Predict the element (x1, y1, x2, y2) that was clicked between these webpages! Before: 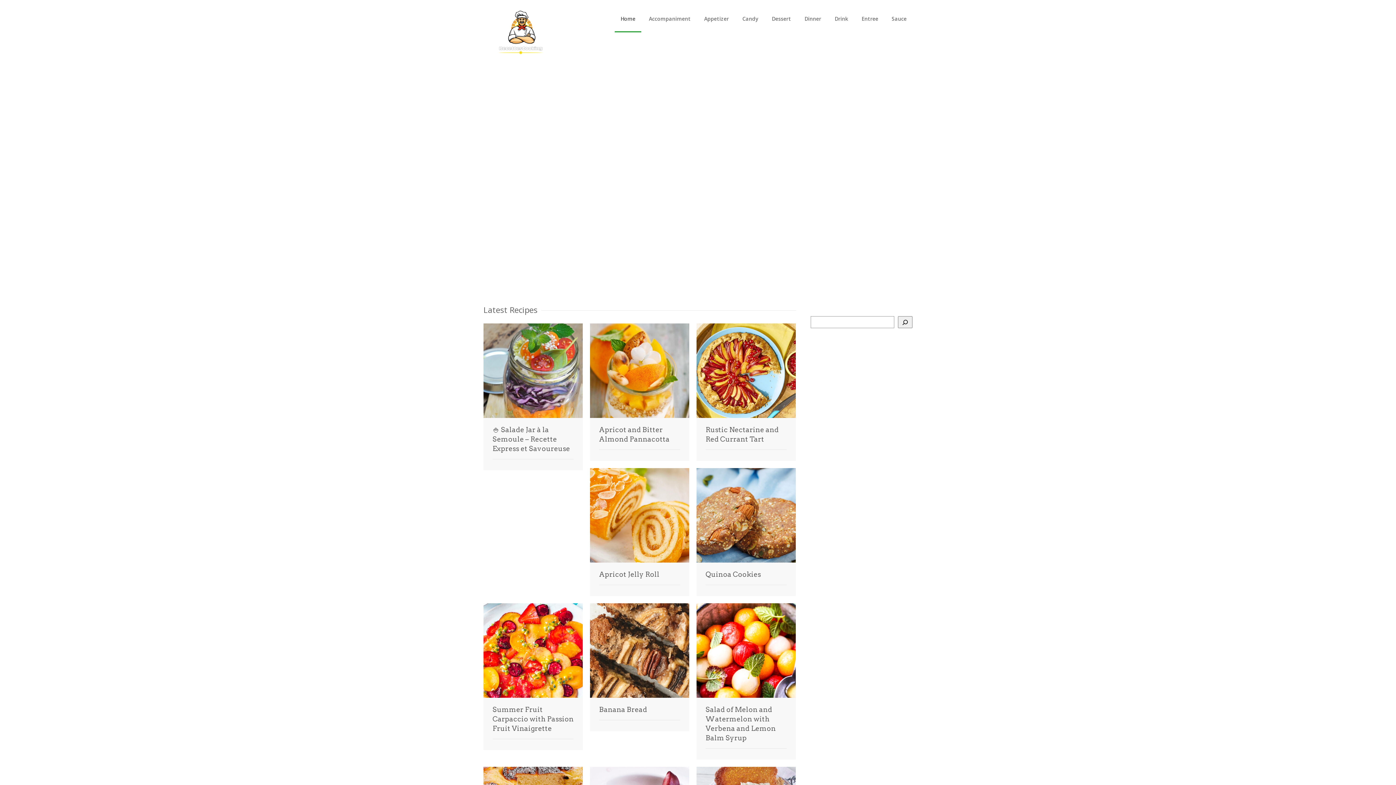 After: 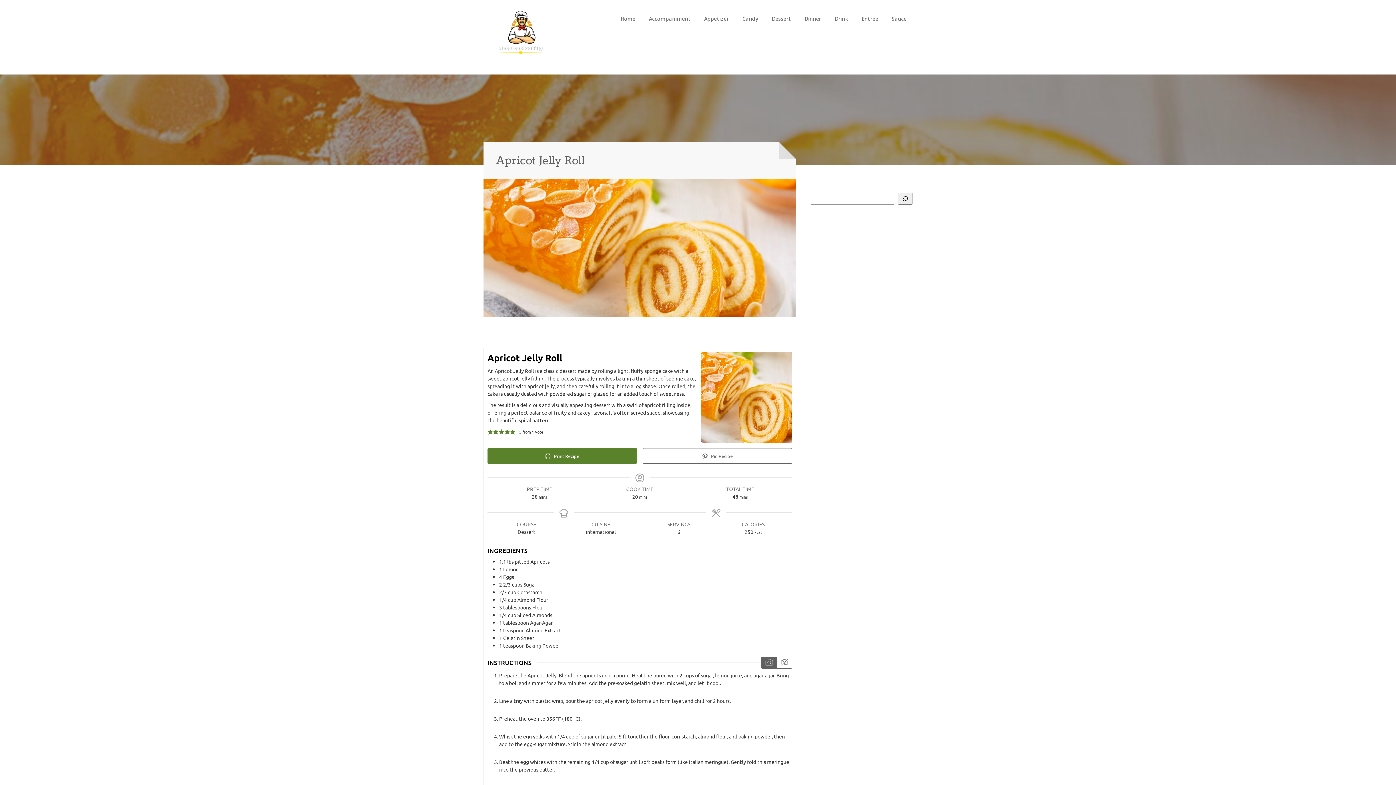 Action: label: Apricot Jelly Roll bbox: (599, 570, 680, 579)